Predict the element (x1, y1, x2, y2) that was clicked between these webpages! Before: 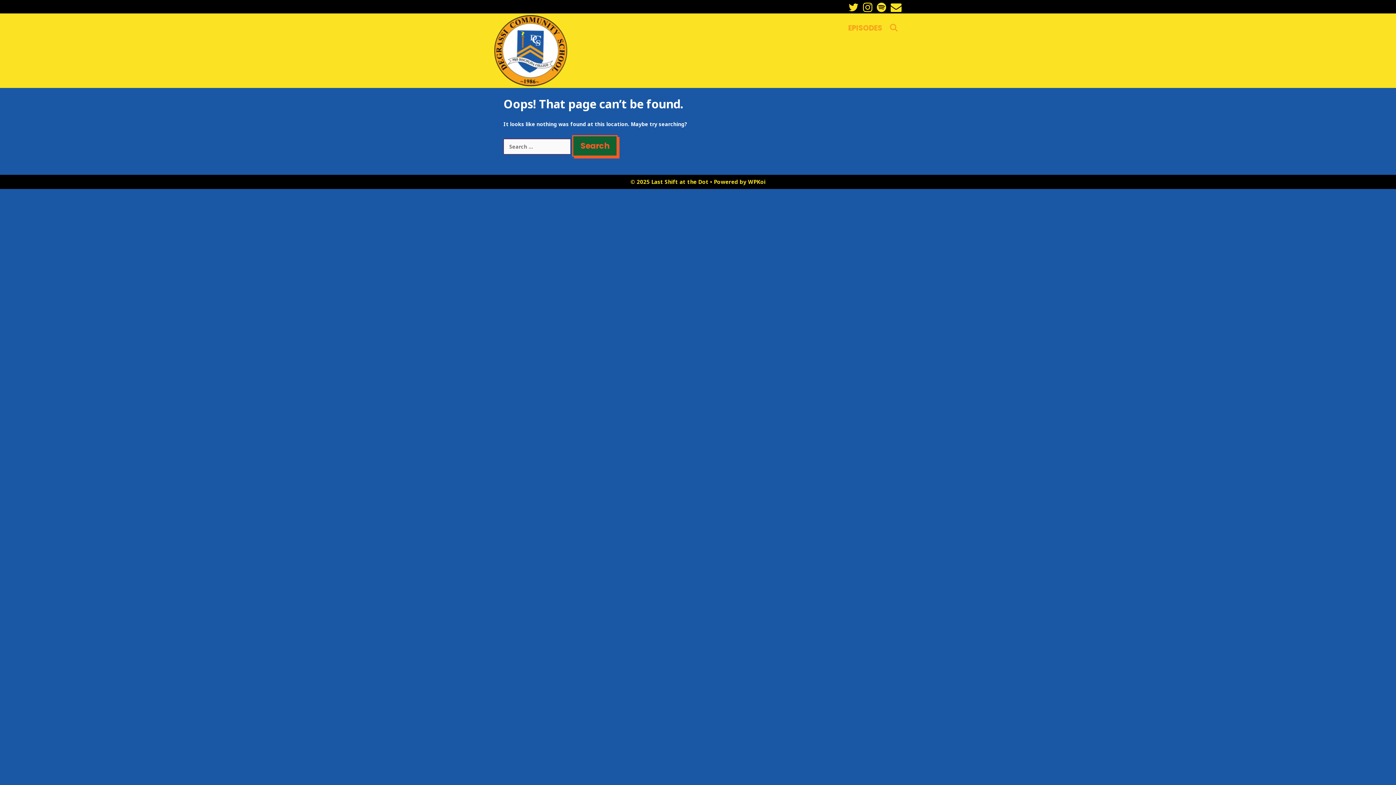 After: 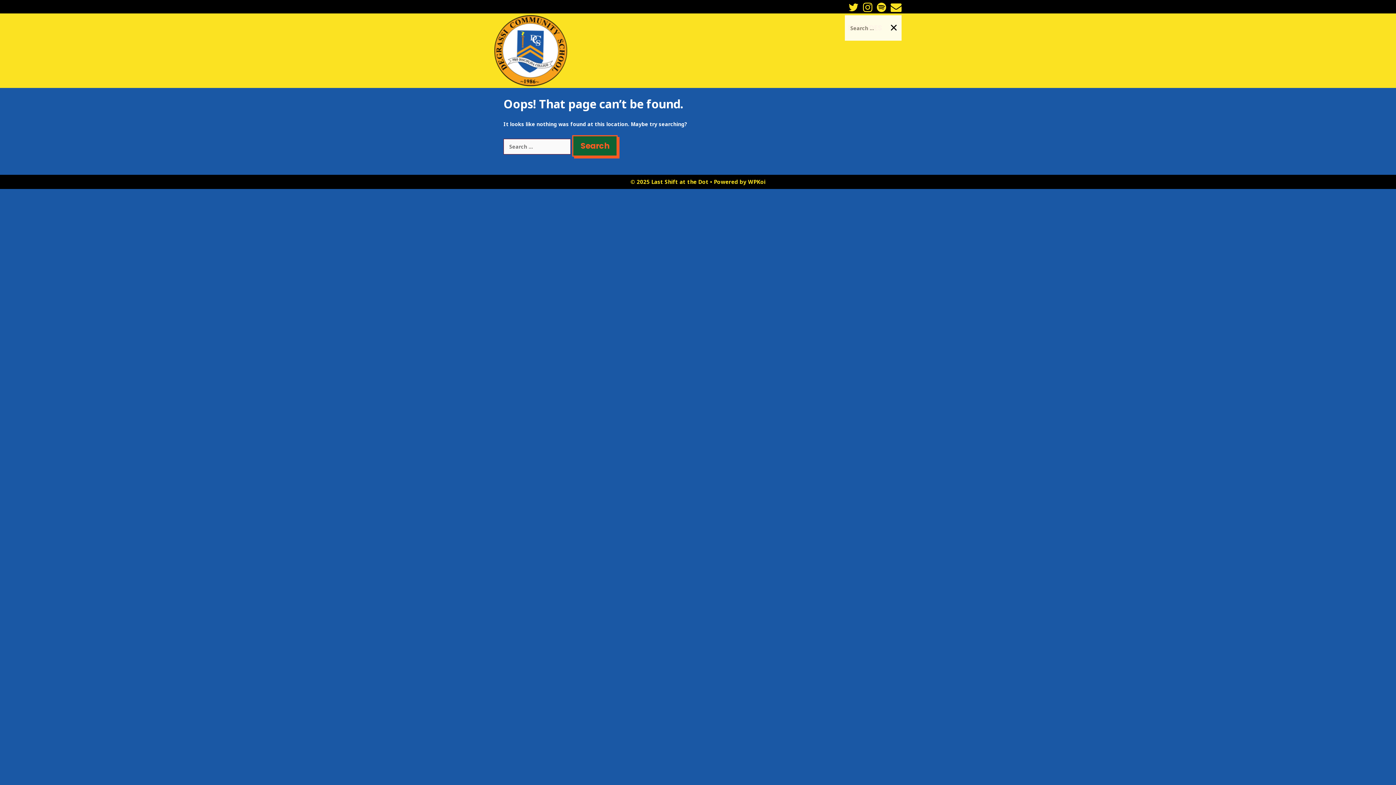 Action: bbox: (885, 15, 901, 40) label: SEARCH